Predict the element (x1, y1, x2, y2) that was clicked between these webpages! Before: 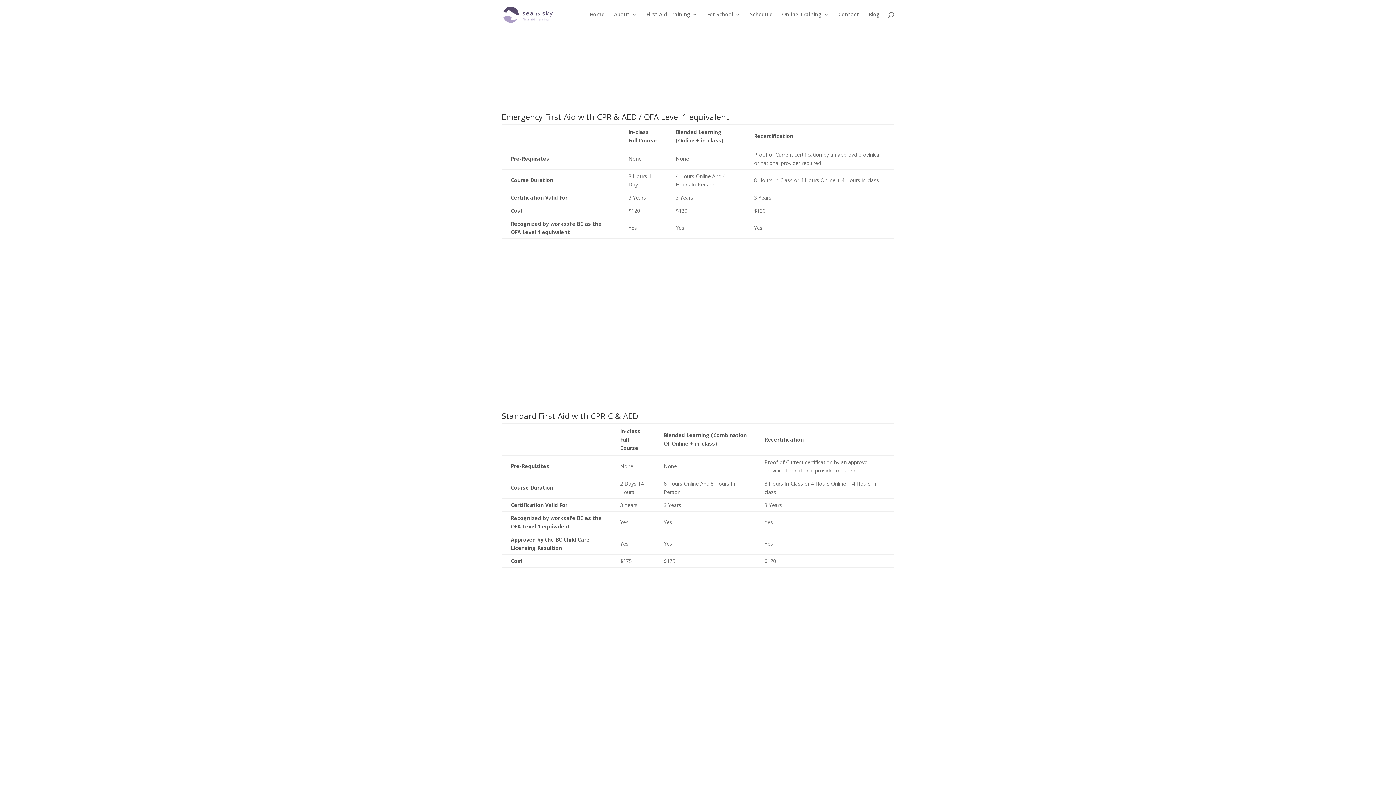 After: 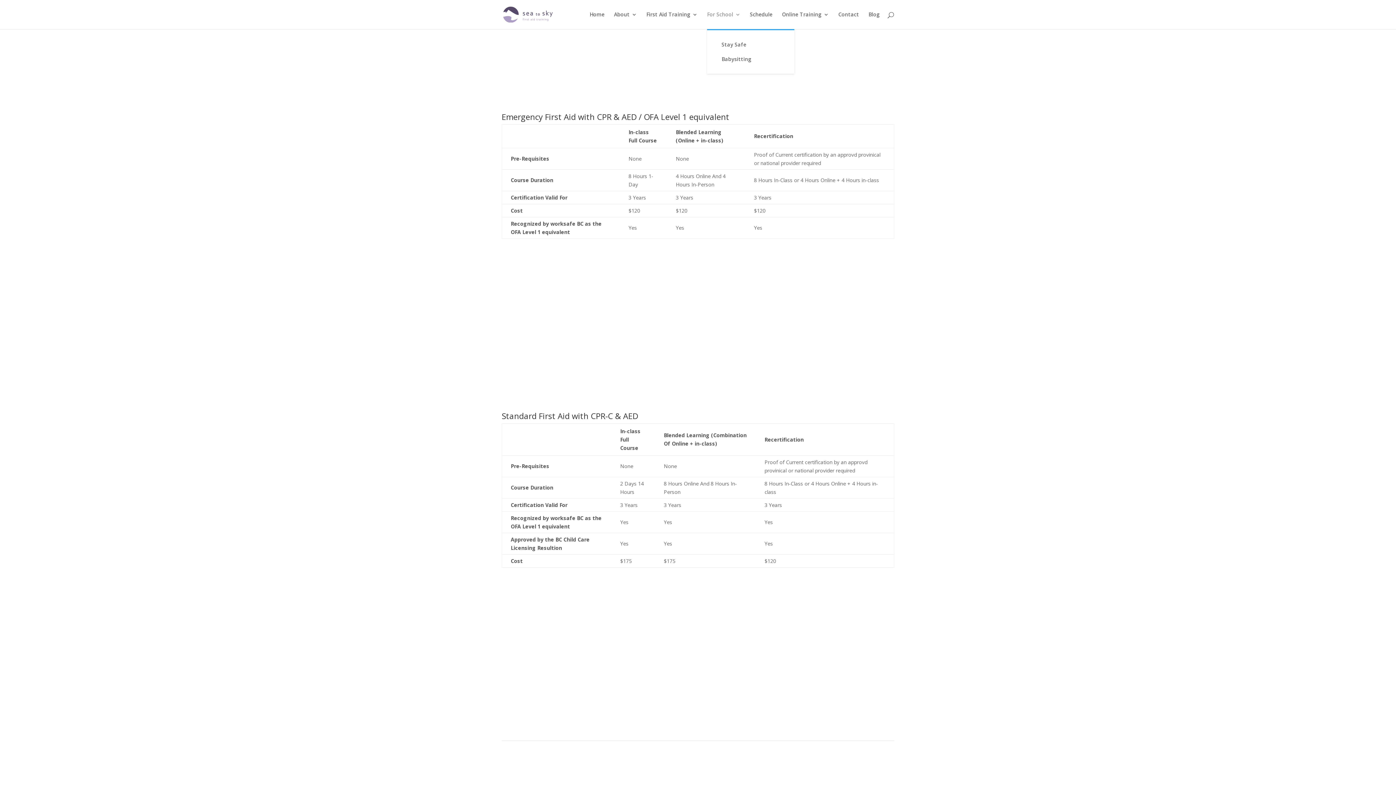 Action: label: For School bbox: (707, 12, 740, 29)